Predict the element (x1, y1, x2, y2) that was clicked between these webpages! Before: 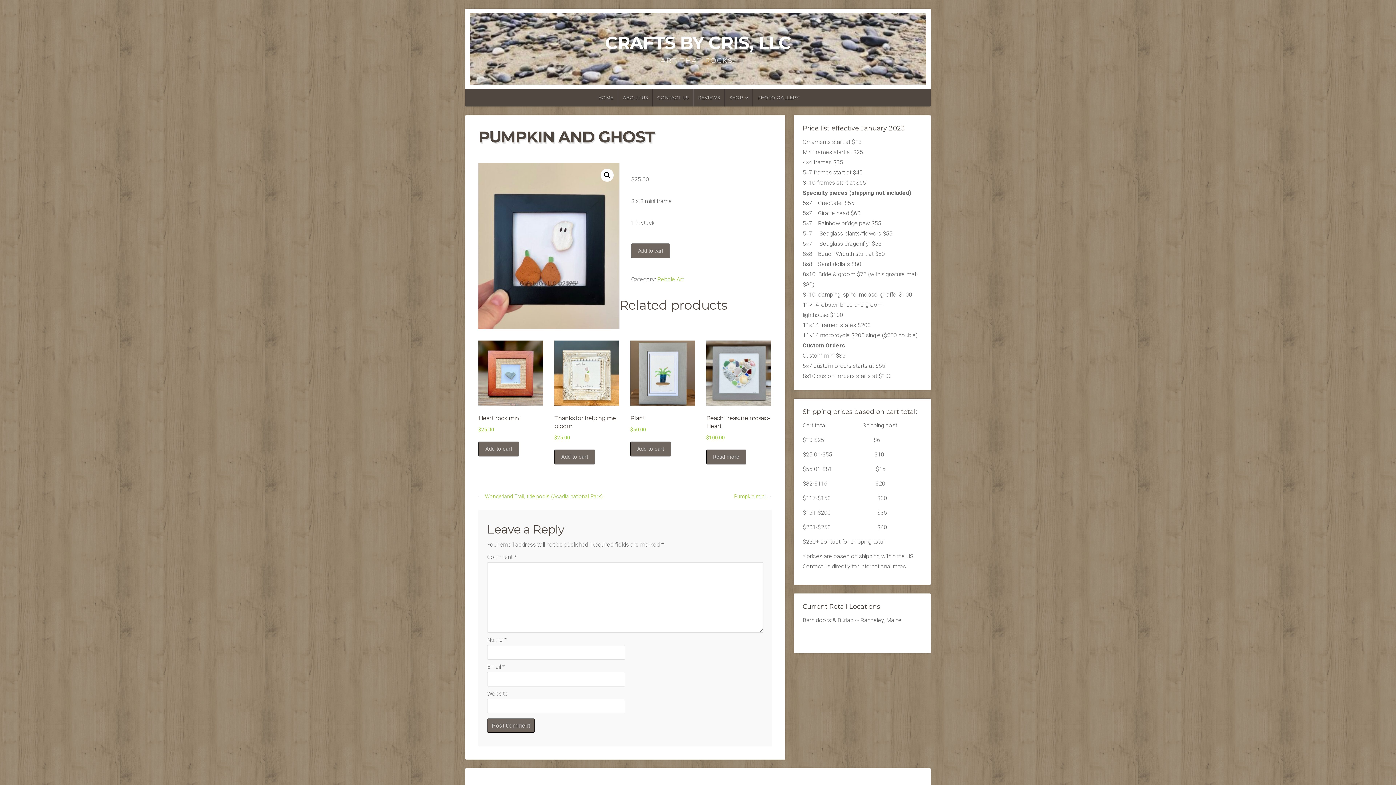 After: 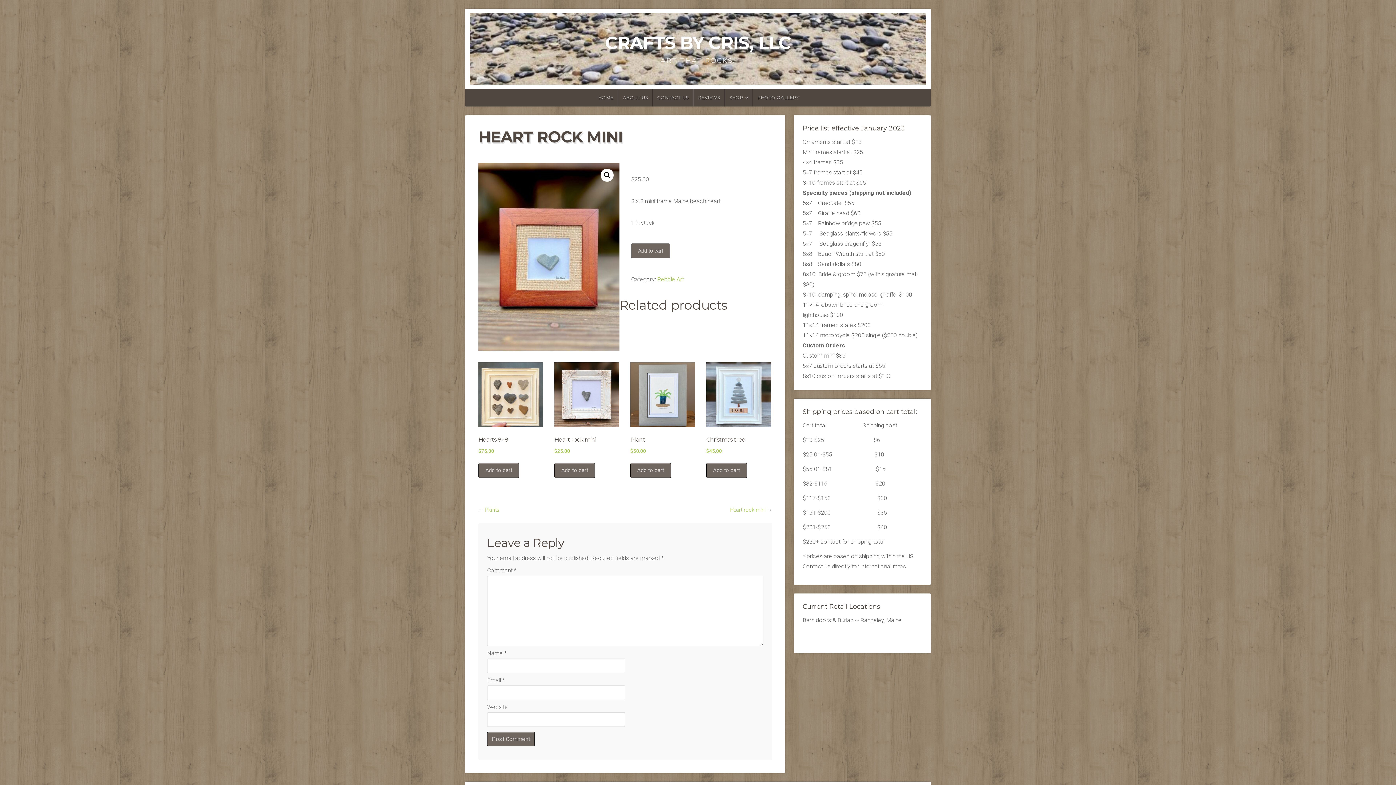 Action: label: Heart rock mini
$25.00 bbox: (478, 340, 543, 434)